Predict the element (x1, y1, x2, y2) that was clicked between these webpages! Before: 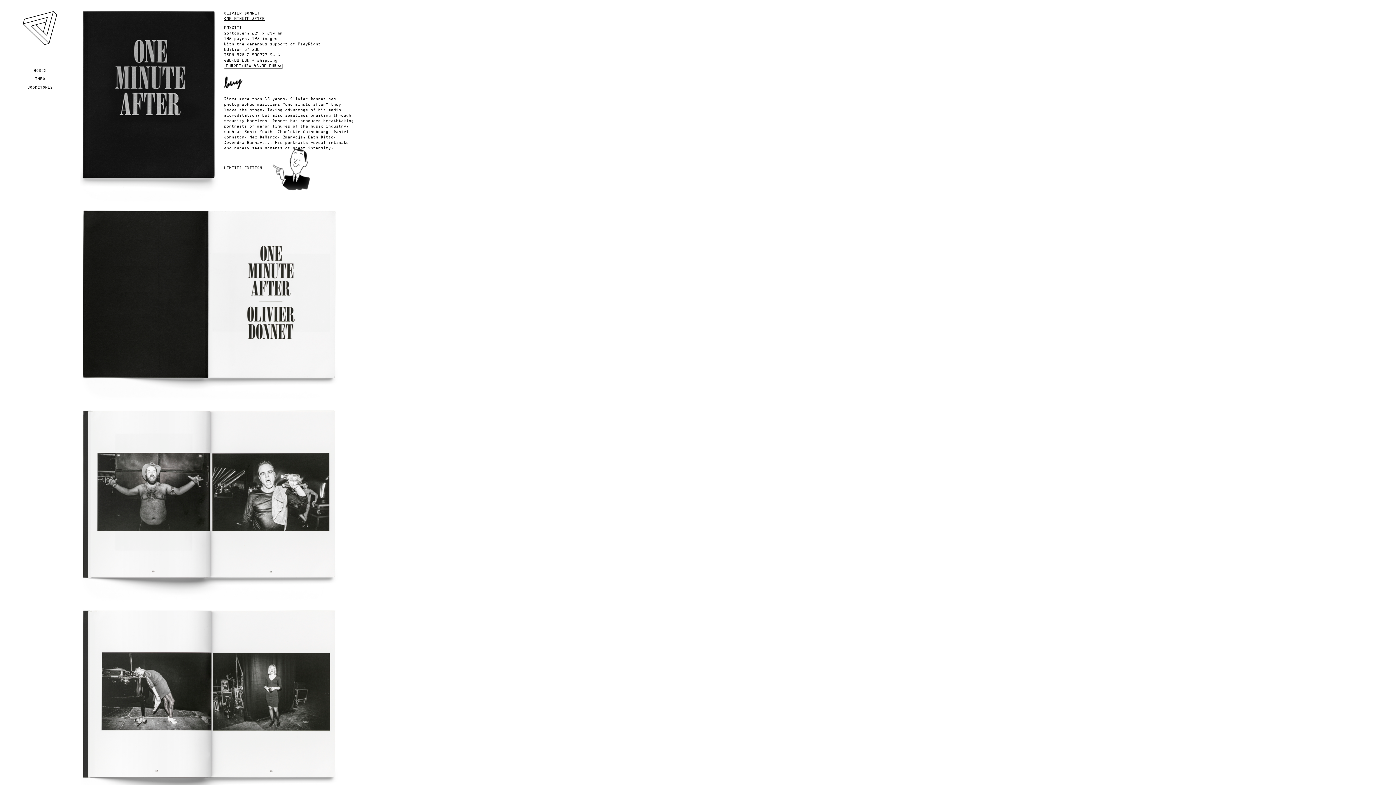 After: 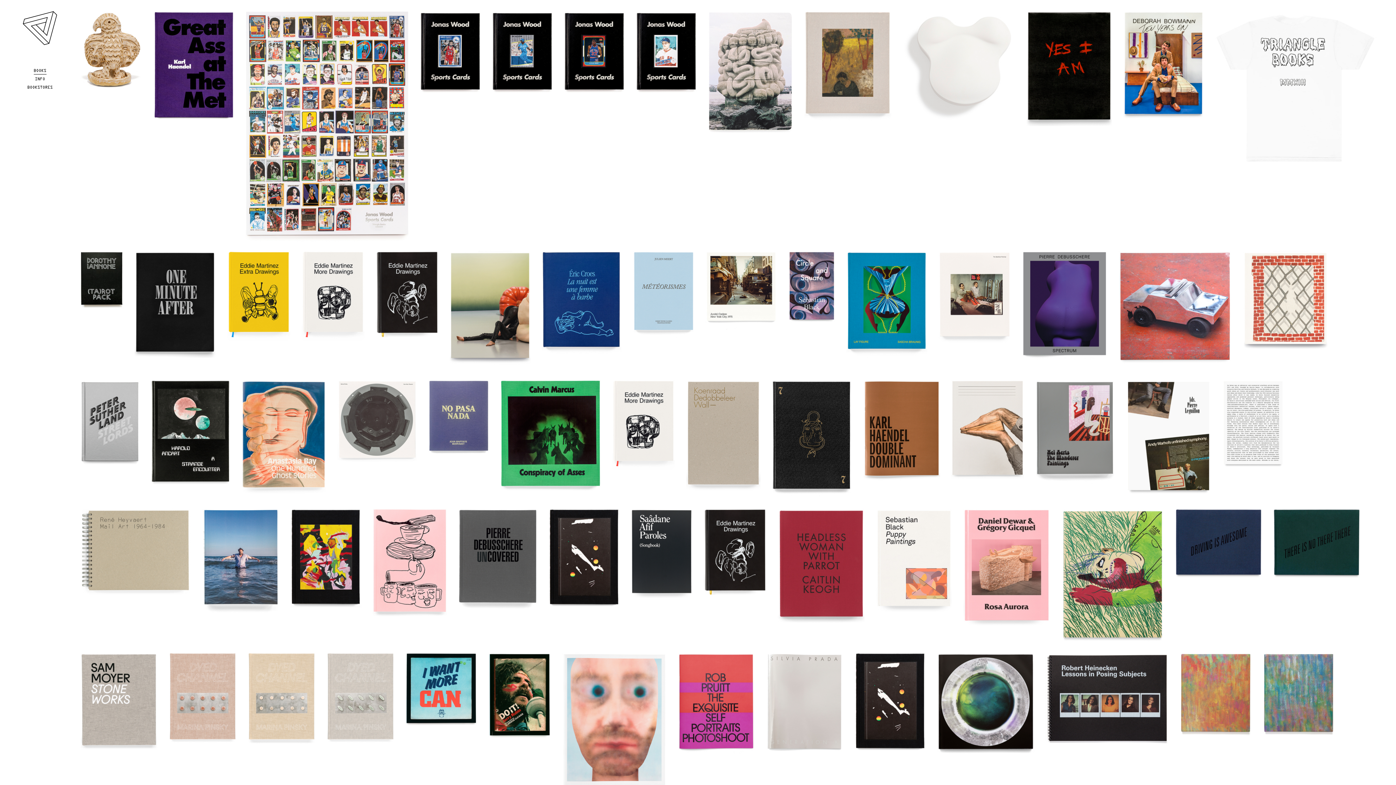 Action: bbox: (22, 42, 57, 46)